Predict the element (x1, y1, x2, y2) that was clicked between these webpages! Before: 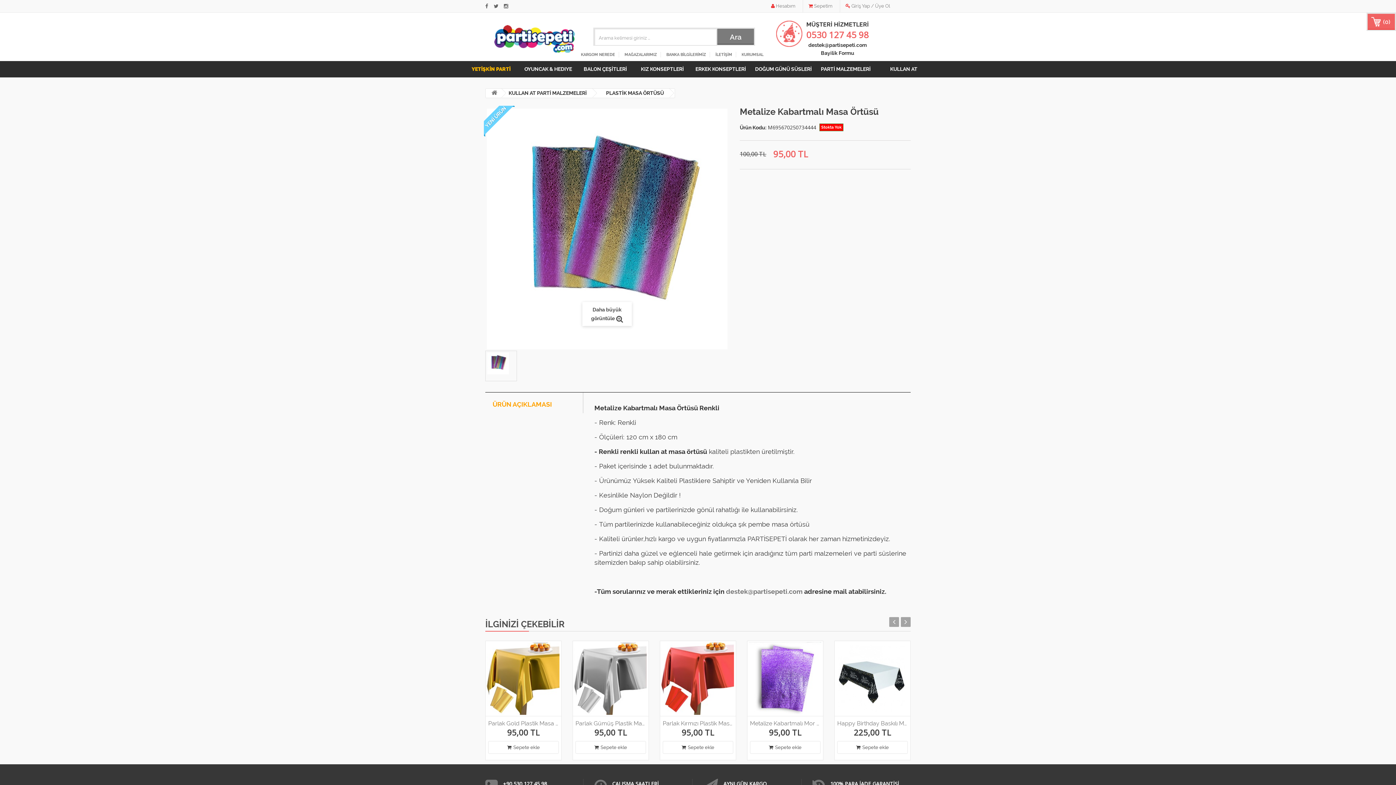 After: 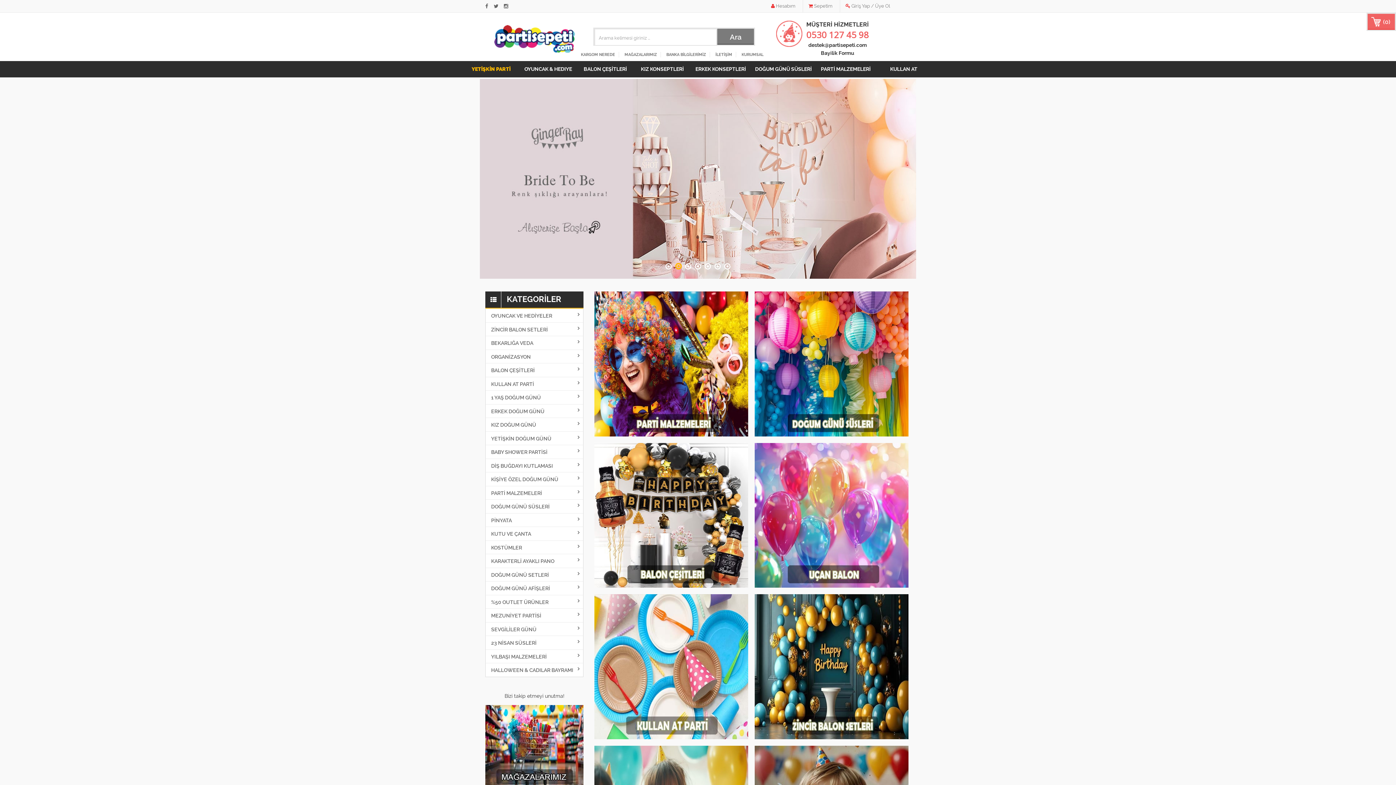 Action: bbox: (485, 35, 583, 41)